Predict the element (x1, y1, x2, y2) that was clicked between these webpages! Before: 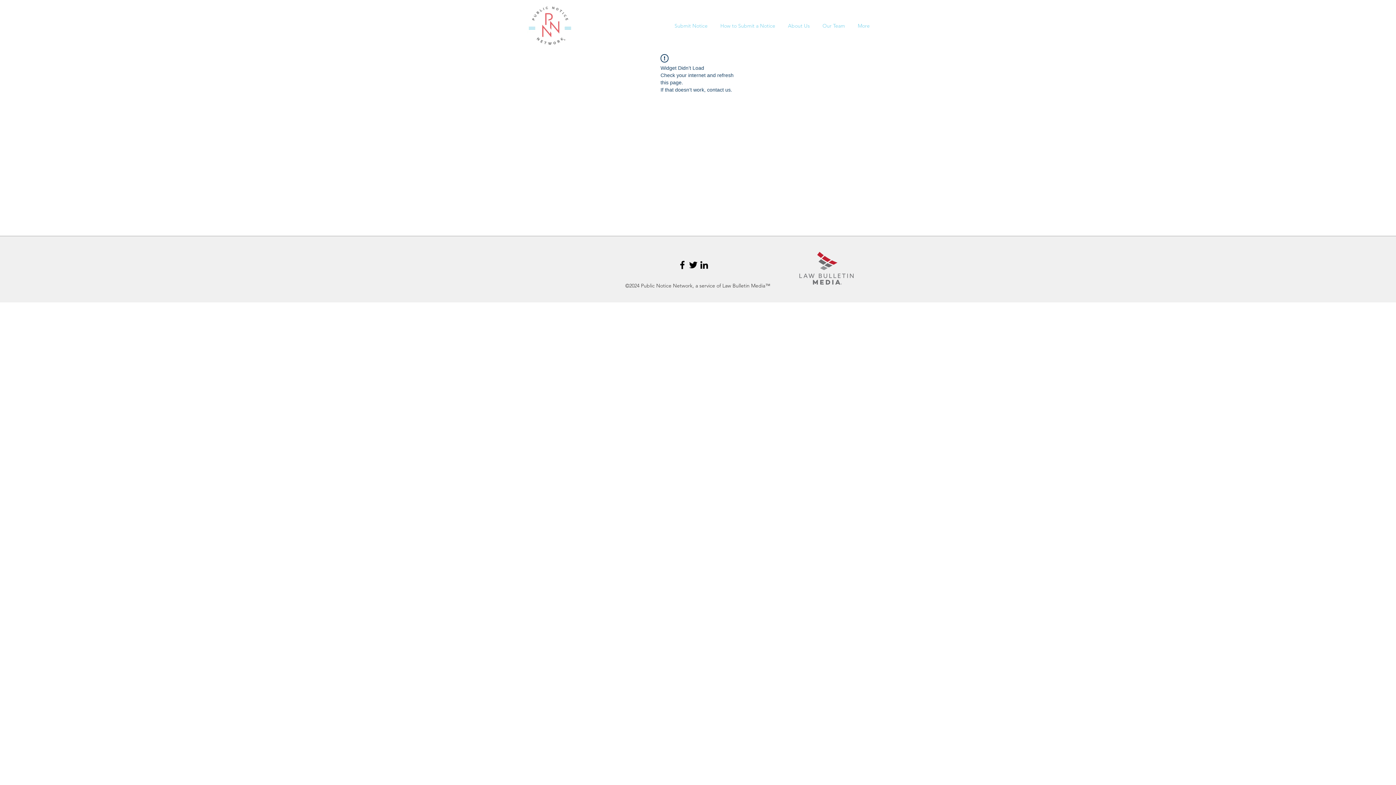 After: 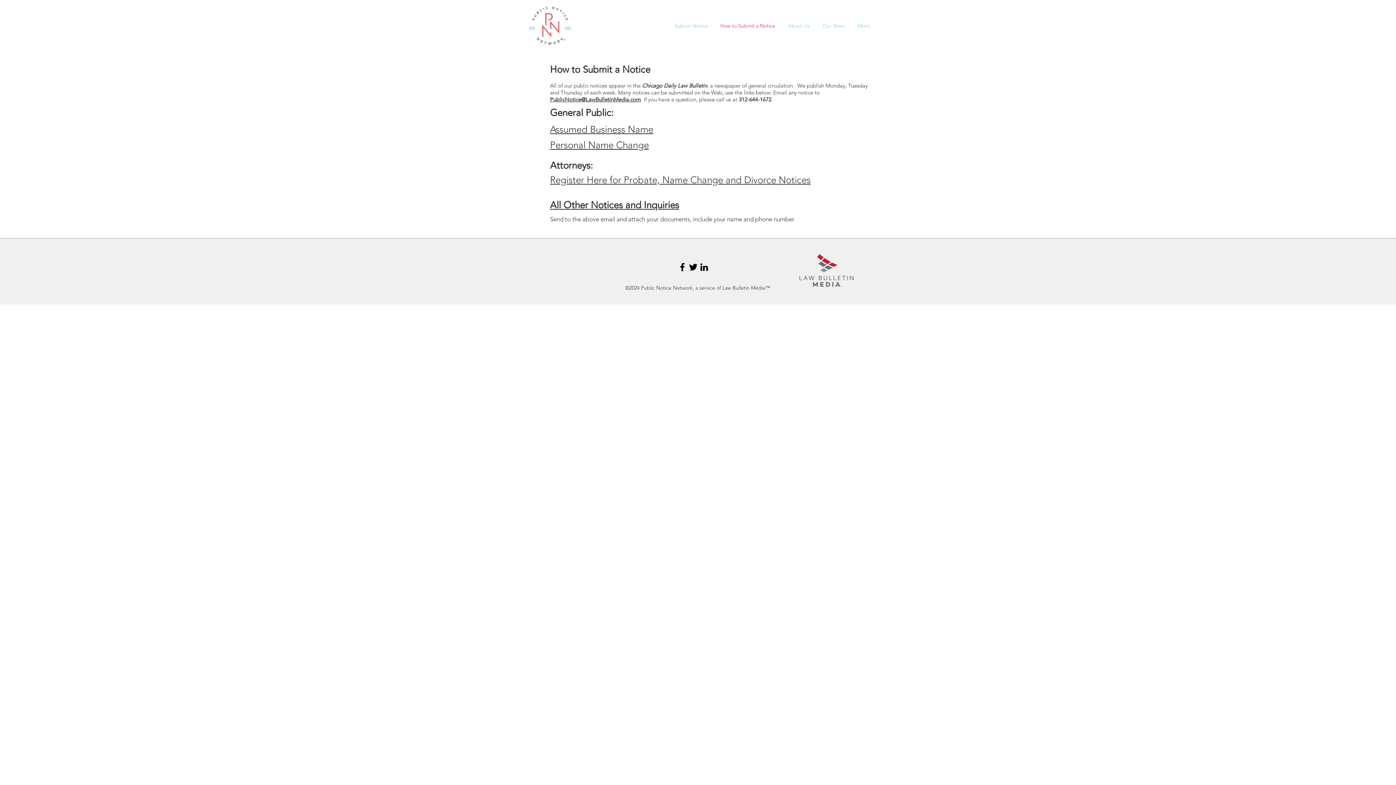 Action: label: How to Submit a Notice bbox: (714, 21, 781, 30)